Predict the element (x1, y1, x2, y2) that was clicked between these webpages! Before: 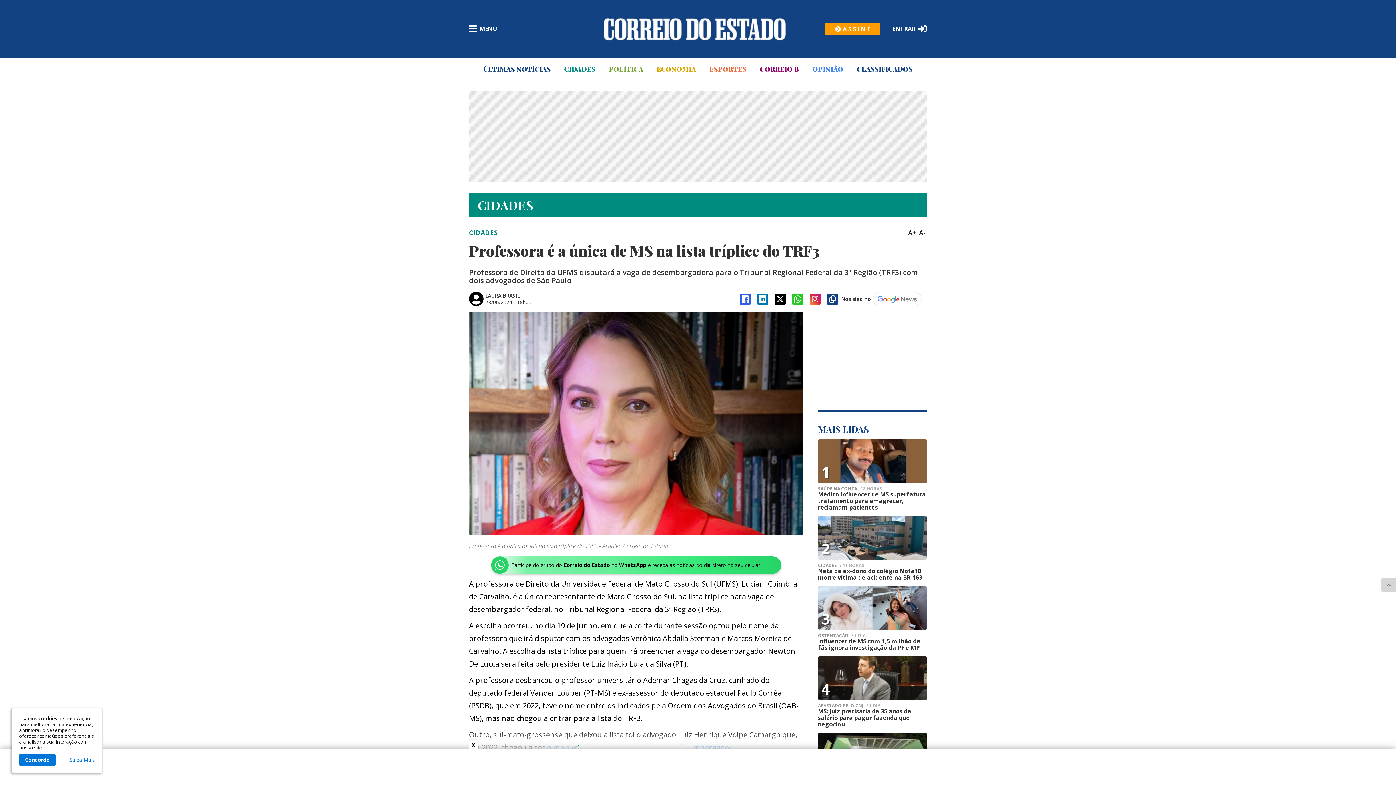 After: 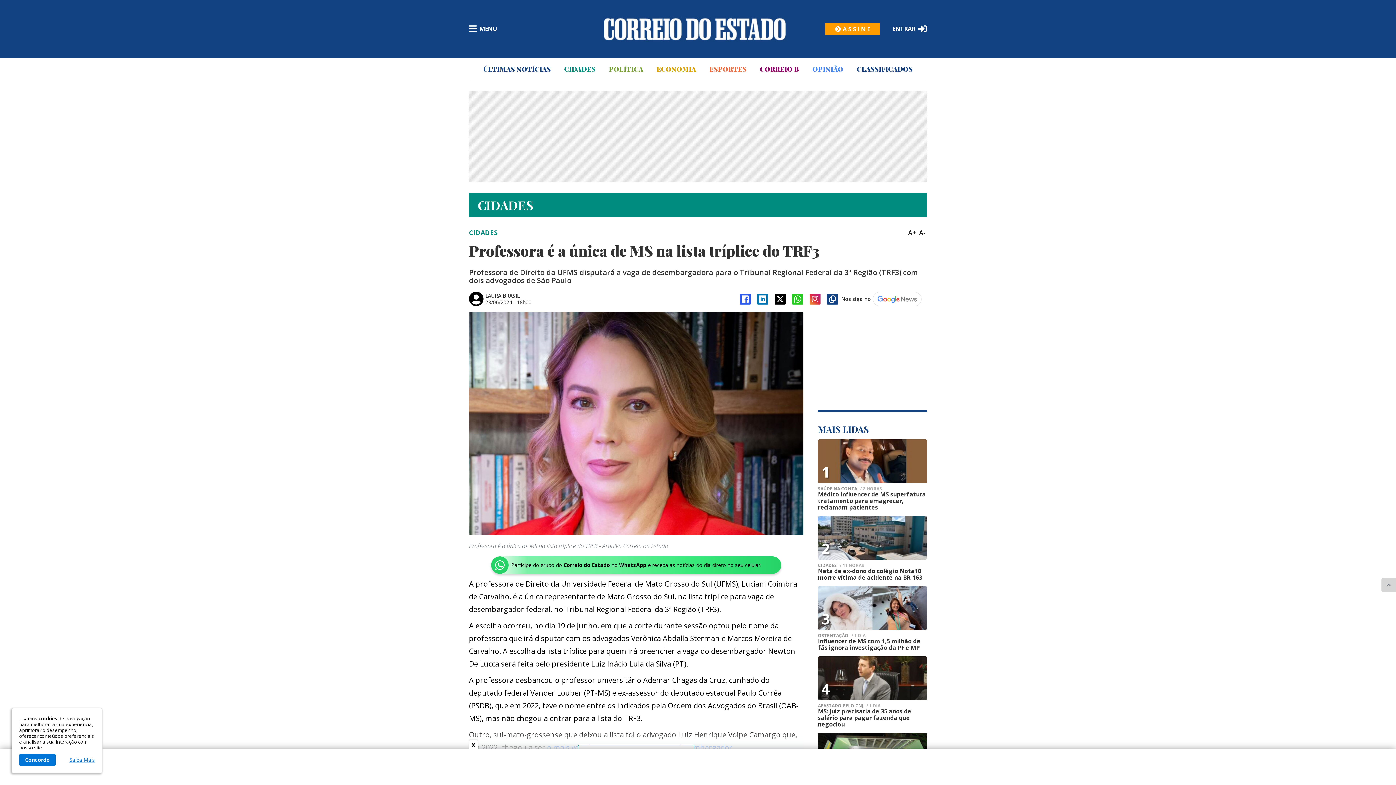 Action: bbox: (807, 291, 822, 306)